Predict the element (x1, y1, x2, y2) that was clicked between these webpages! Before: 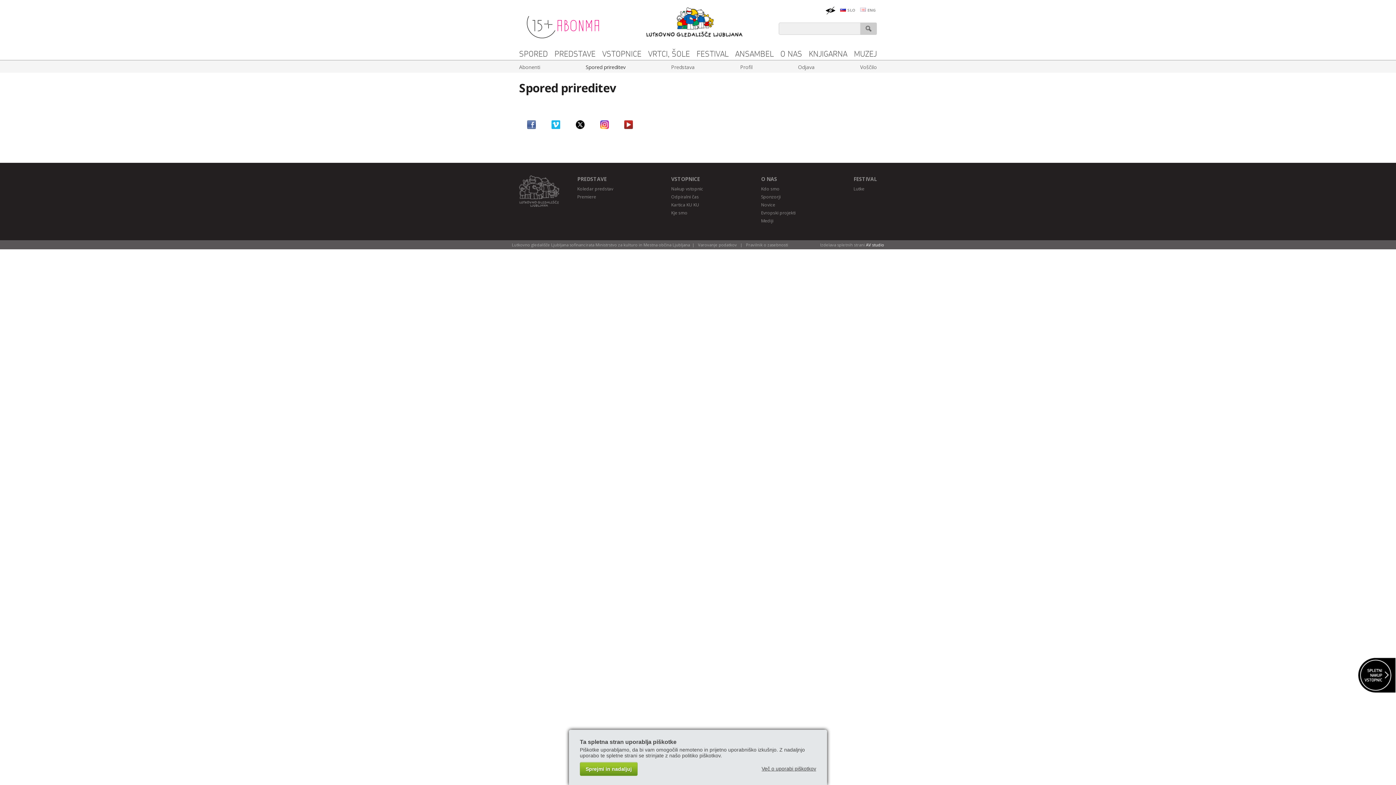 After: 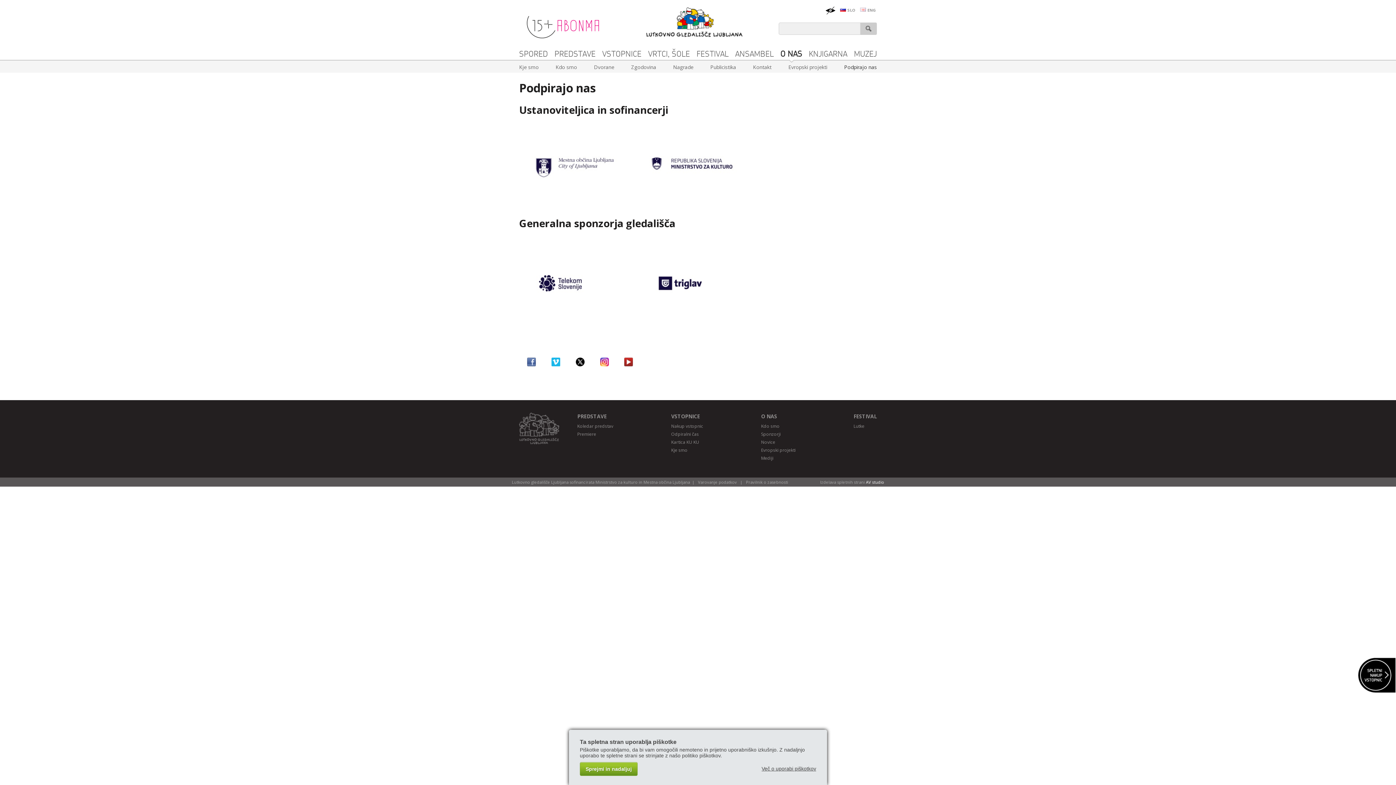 Action: bbox: (761, 193, 780, 200) label: Sponzorji